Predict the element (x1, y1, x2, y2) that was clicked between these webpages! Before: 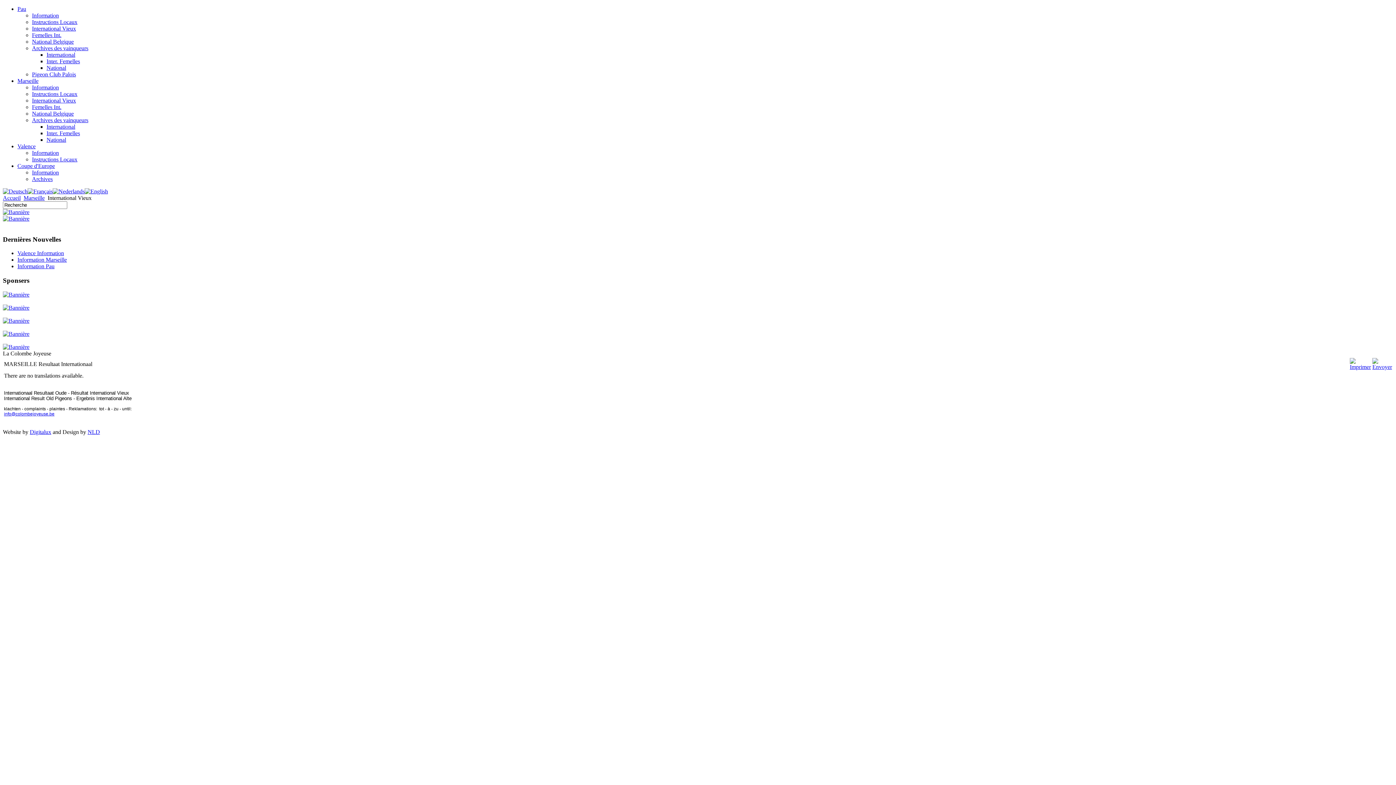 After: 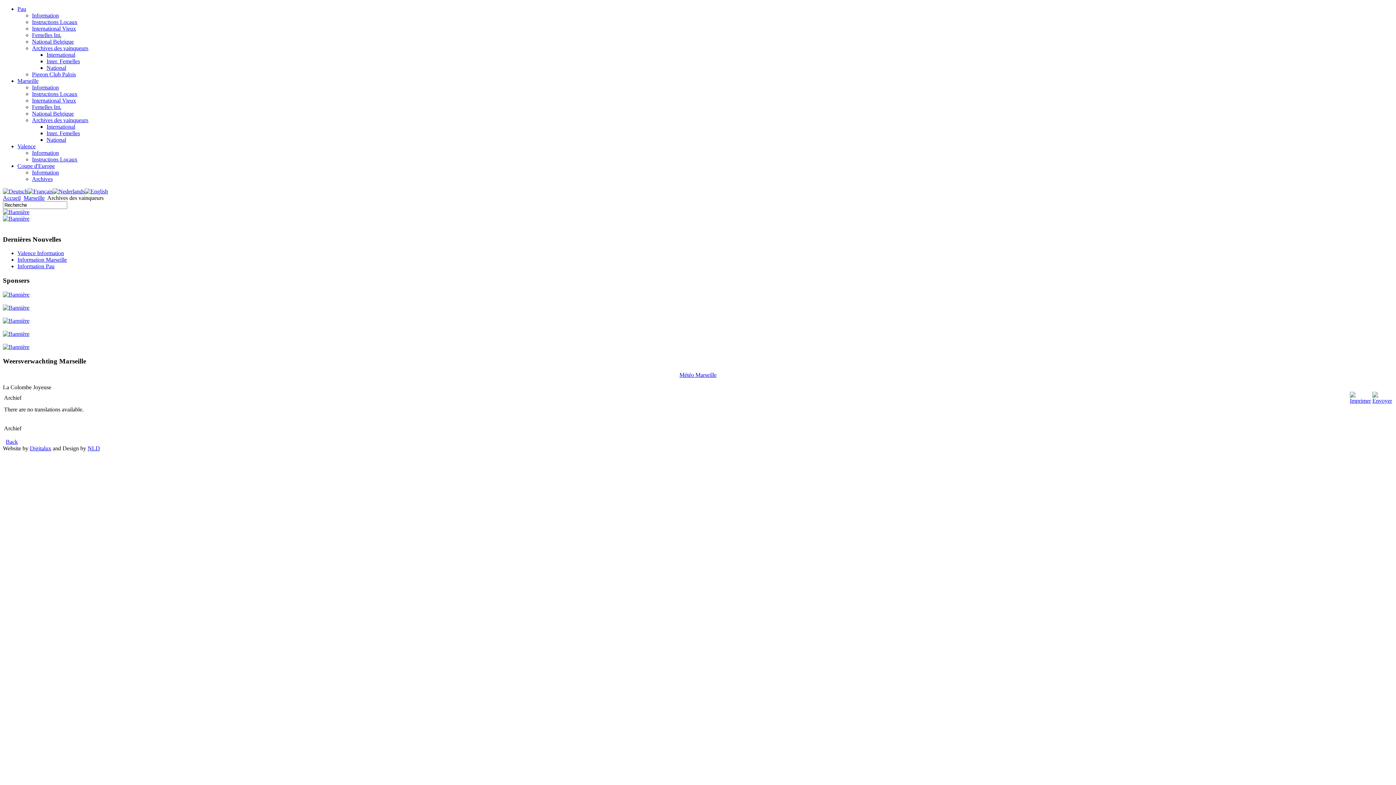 Action: bbox: (32, 117, 88, 123) label: Archives des vainqueurs